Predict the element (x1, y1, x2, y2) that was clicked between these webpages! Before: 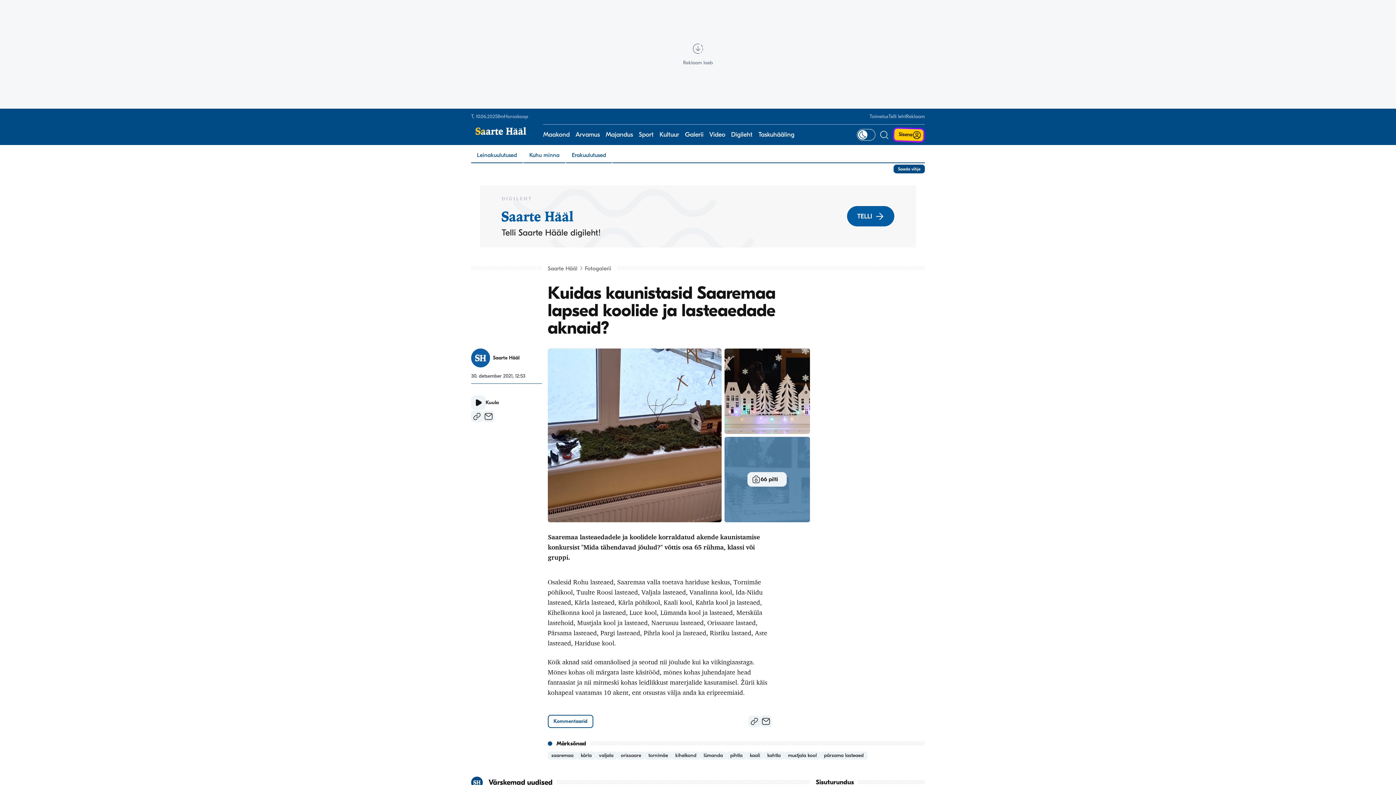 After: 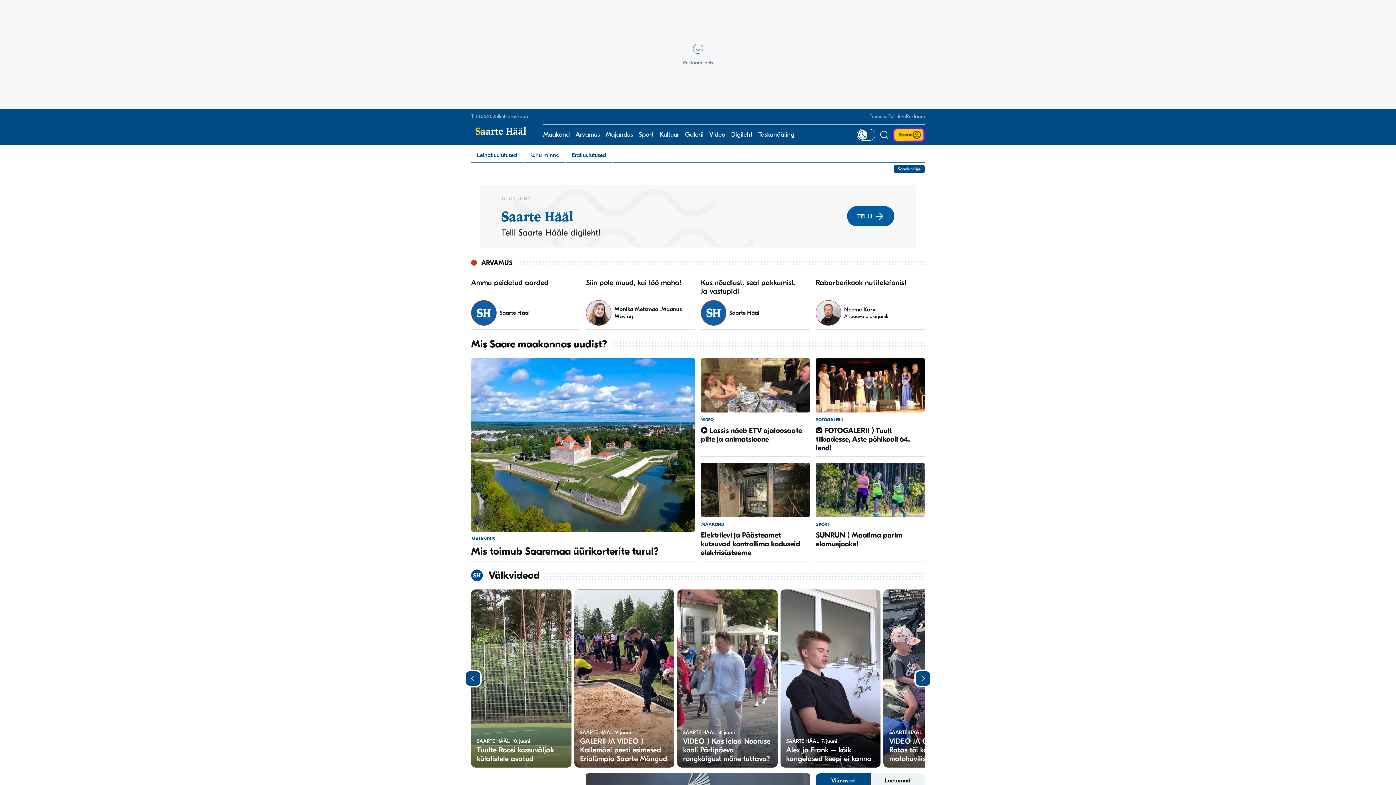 Action: label: Saarte Hääl bbox: (547, 265, 577, 272)